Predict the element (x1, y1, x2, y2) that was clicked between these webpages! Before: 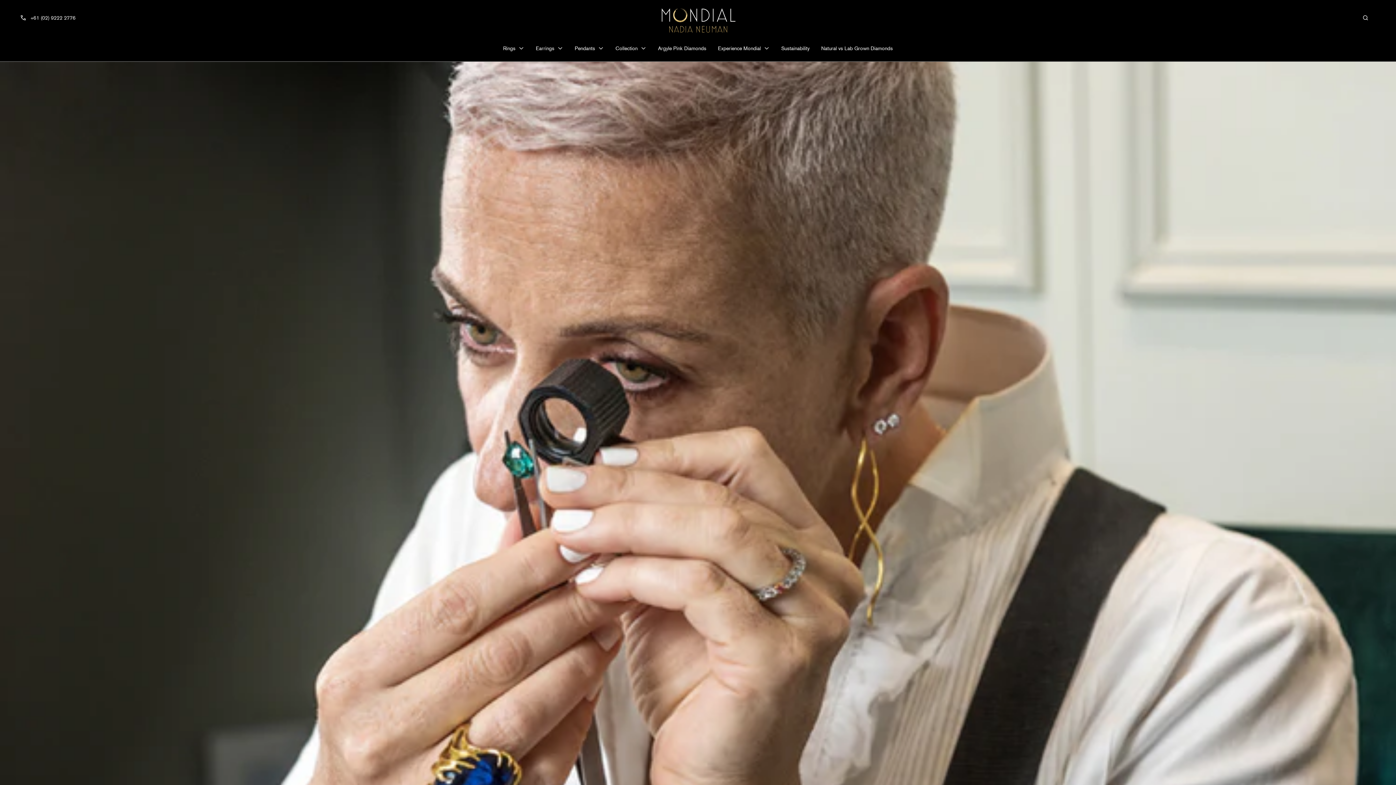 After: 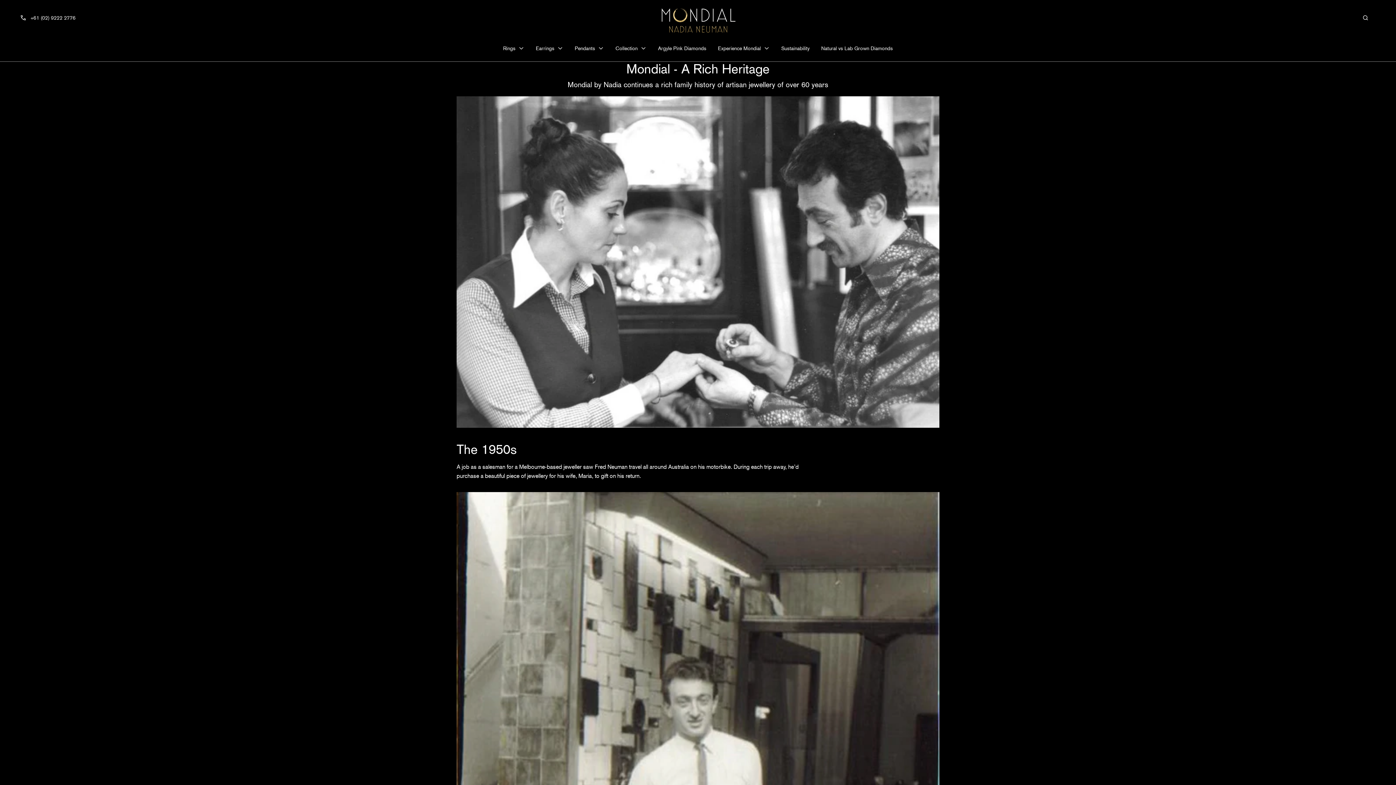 Action: label: Experience Mondial bbox: (718, 35, 769, 61)